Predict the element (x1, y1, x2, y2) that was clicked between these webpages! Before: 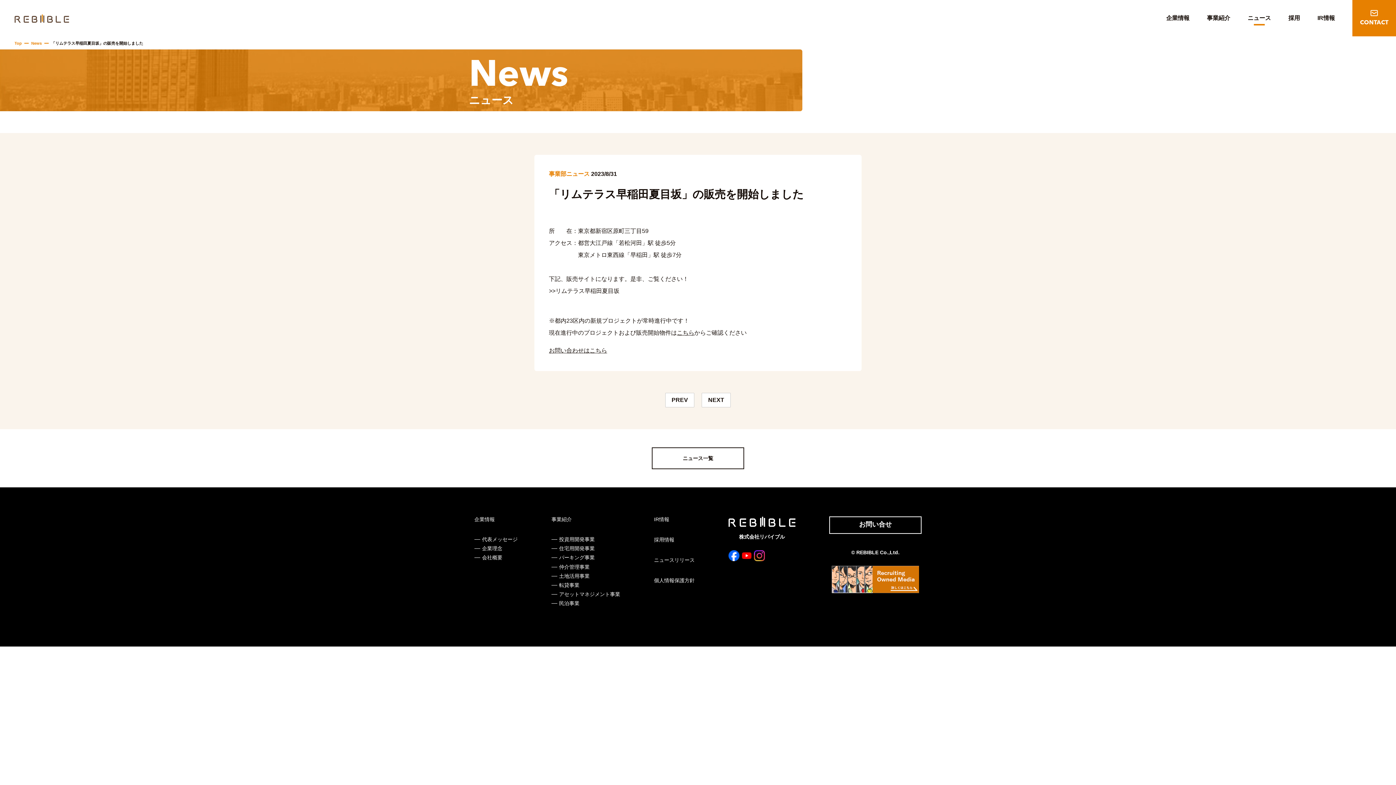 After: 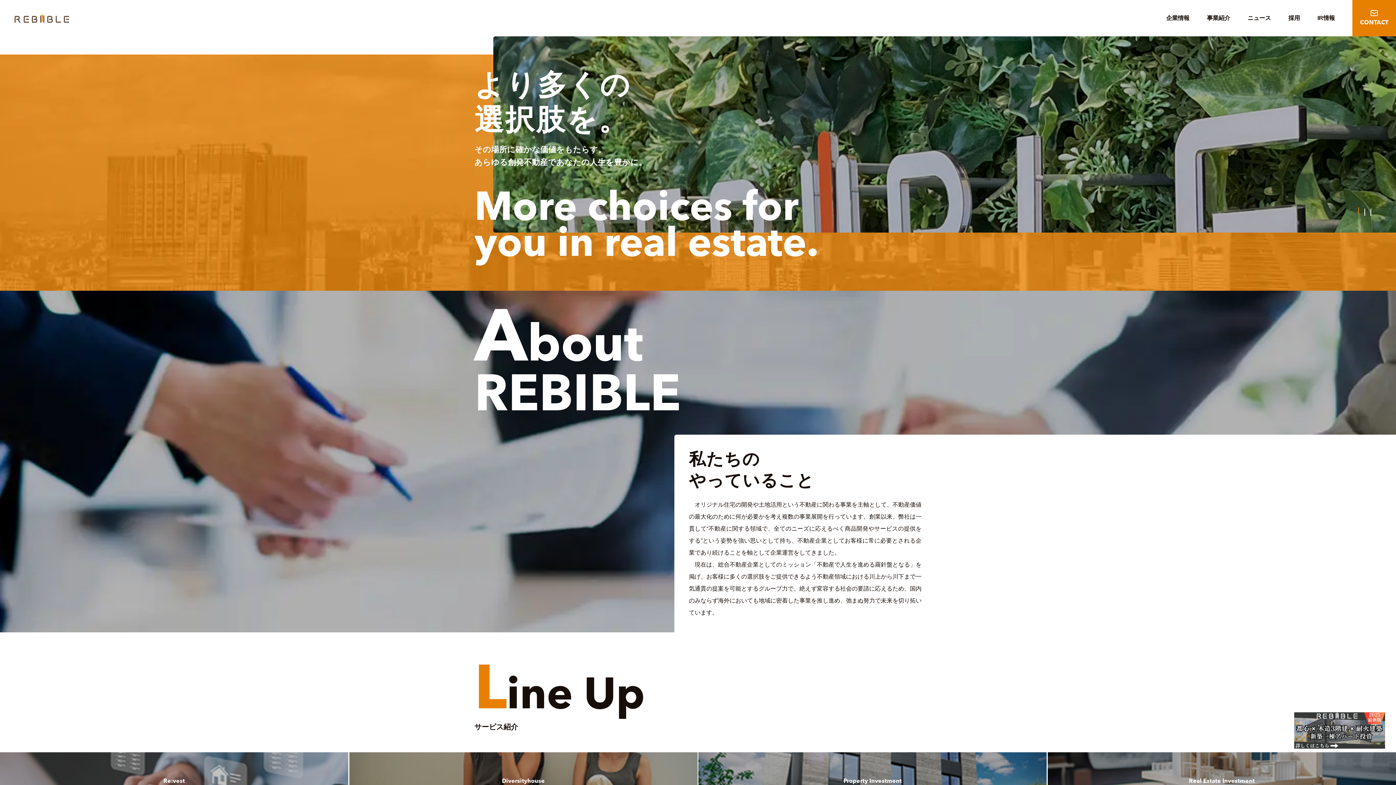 Action: bbox: (728, 516, 795, 527)